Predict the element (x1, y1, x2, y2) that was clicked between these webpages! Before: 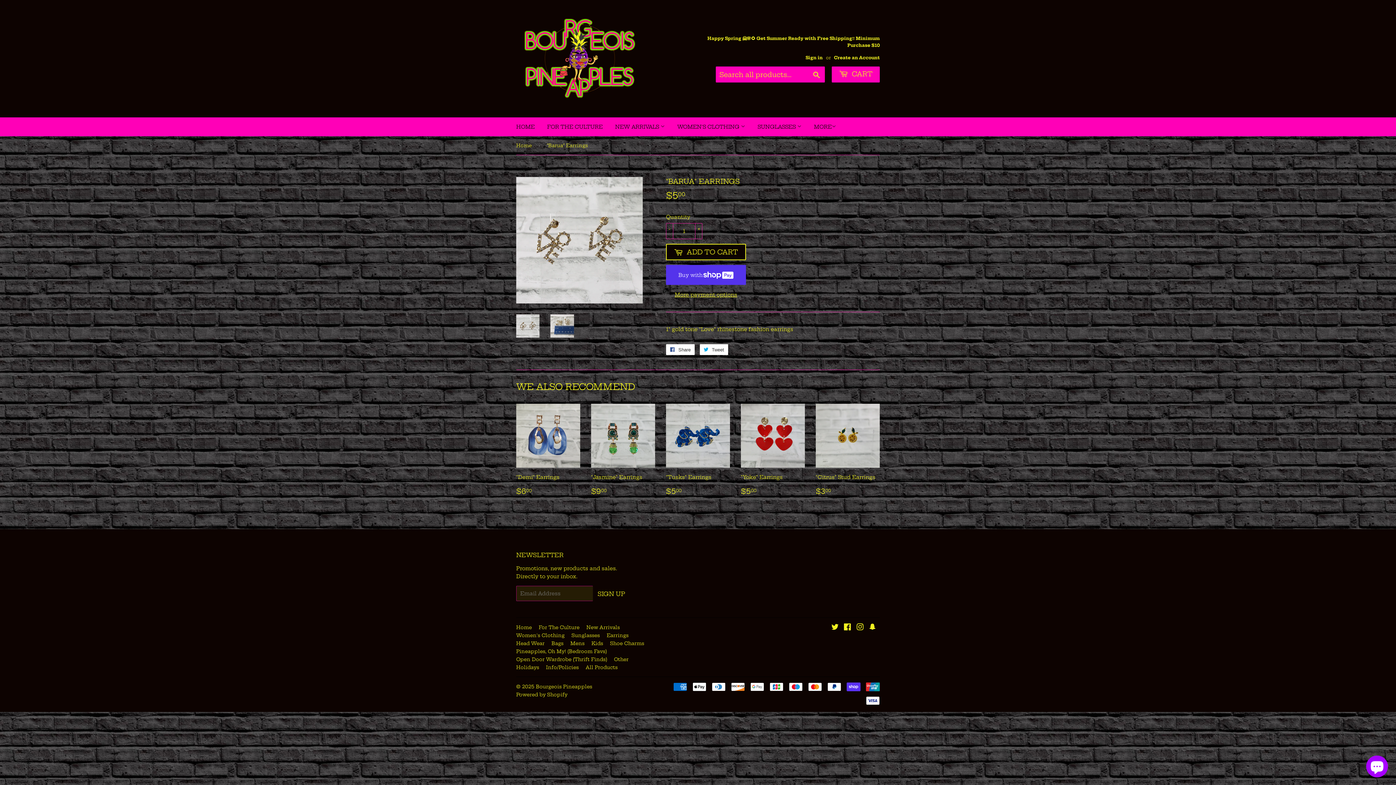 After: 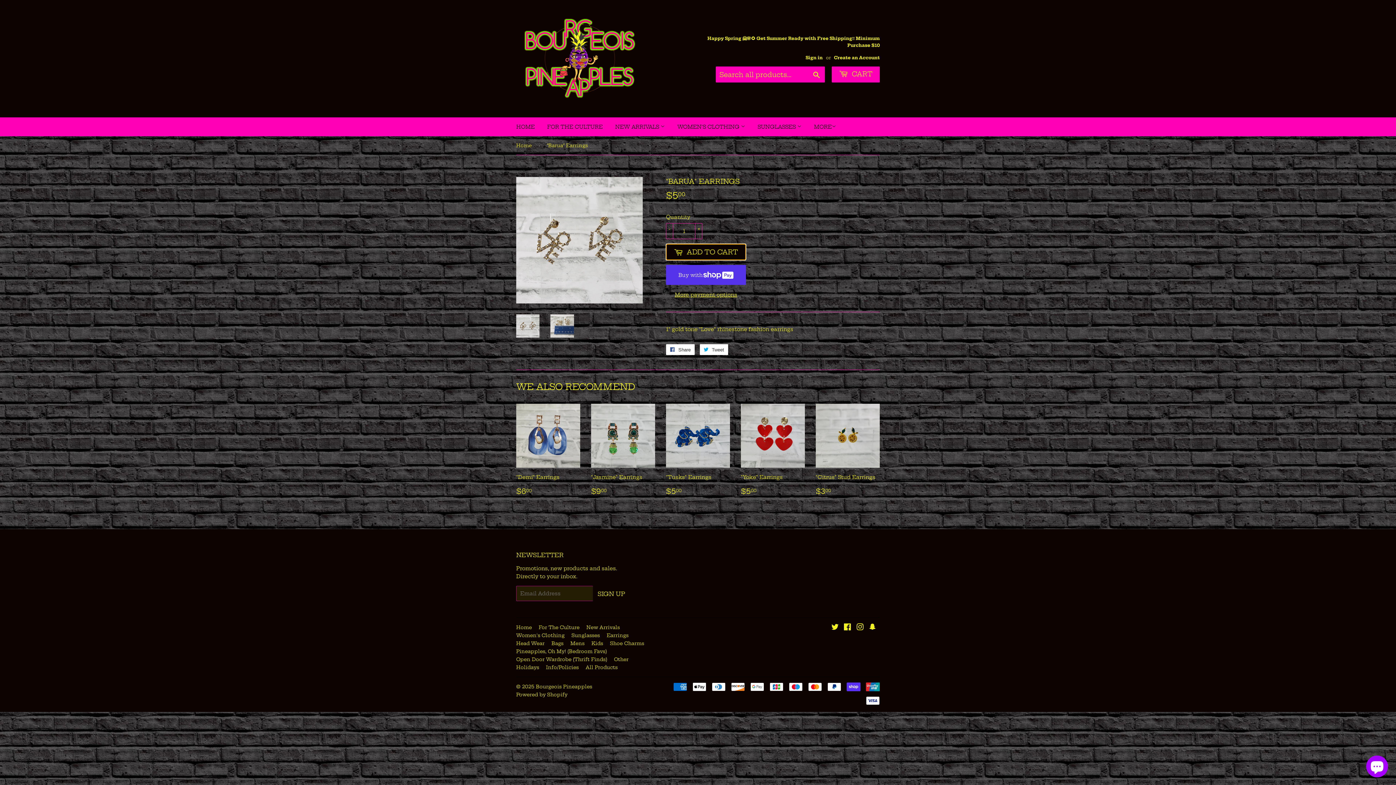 Action: bbox: (666, 244, 746, 260) label:  ADD TO CART